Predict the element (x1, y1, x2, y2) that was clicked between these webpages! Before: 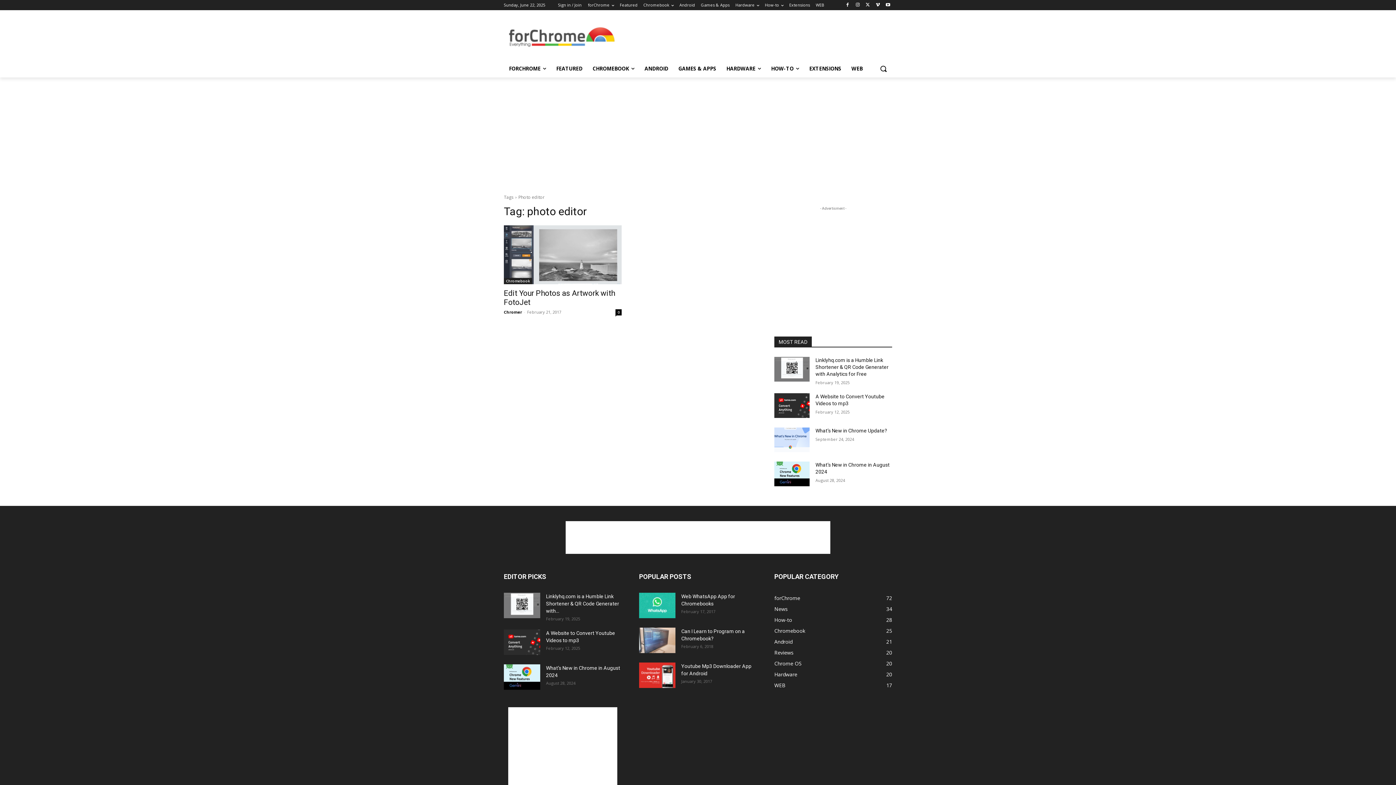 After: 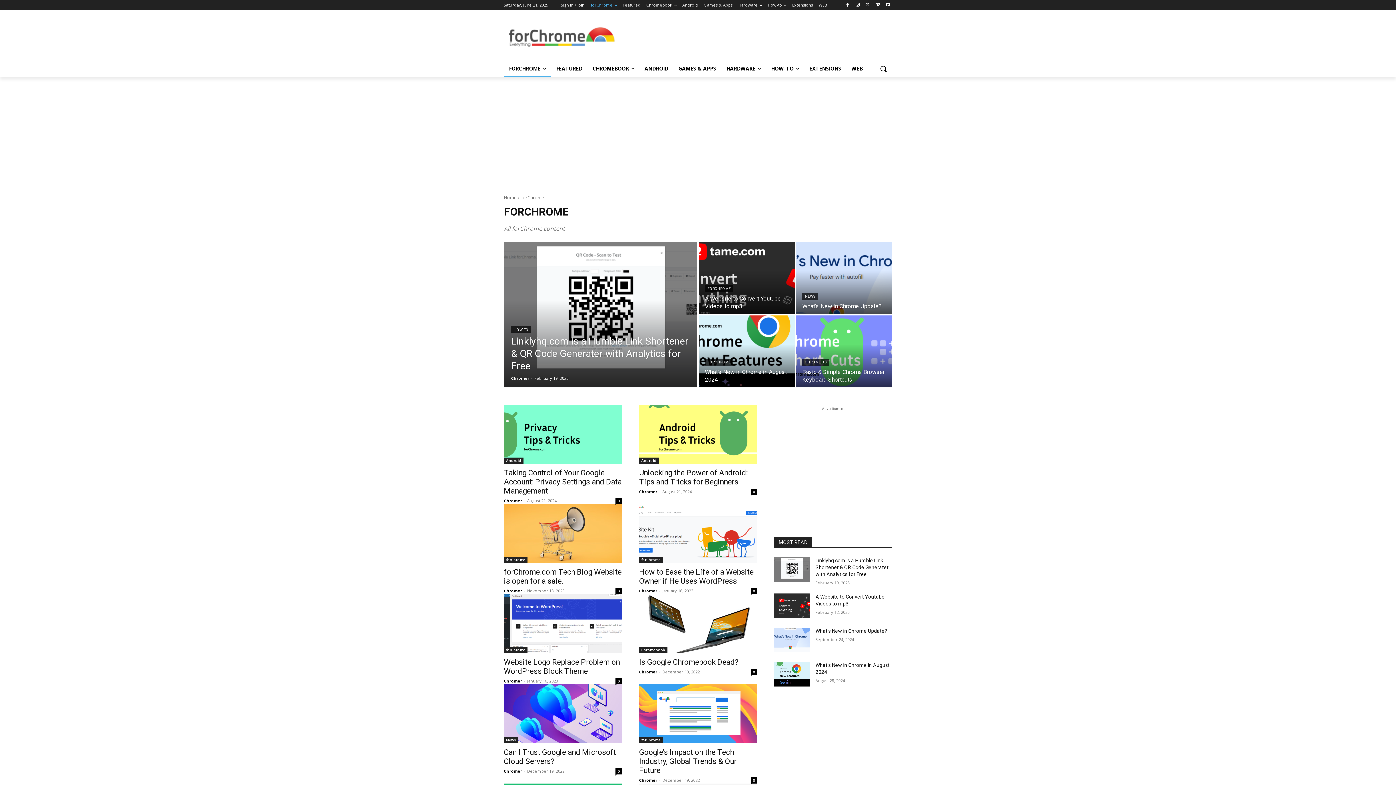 Action: label: forChrome
72 bbox: (774, 594, 800, 601)